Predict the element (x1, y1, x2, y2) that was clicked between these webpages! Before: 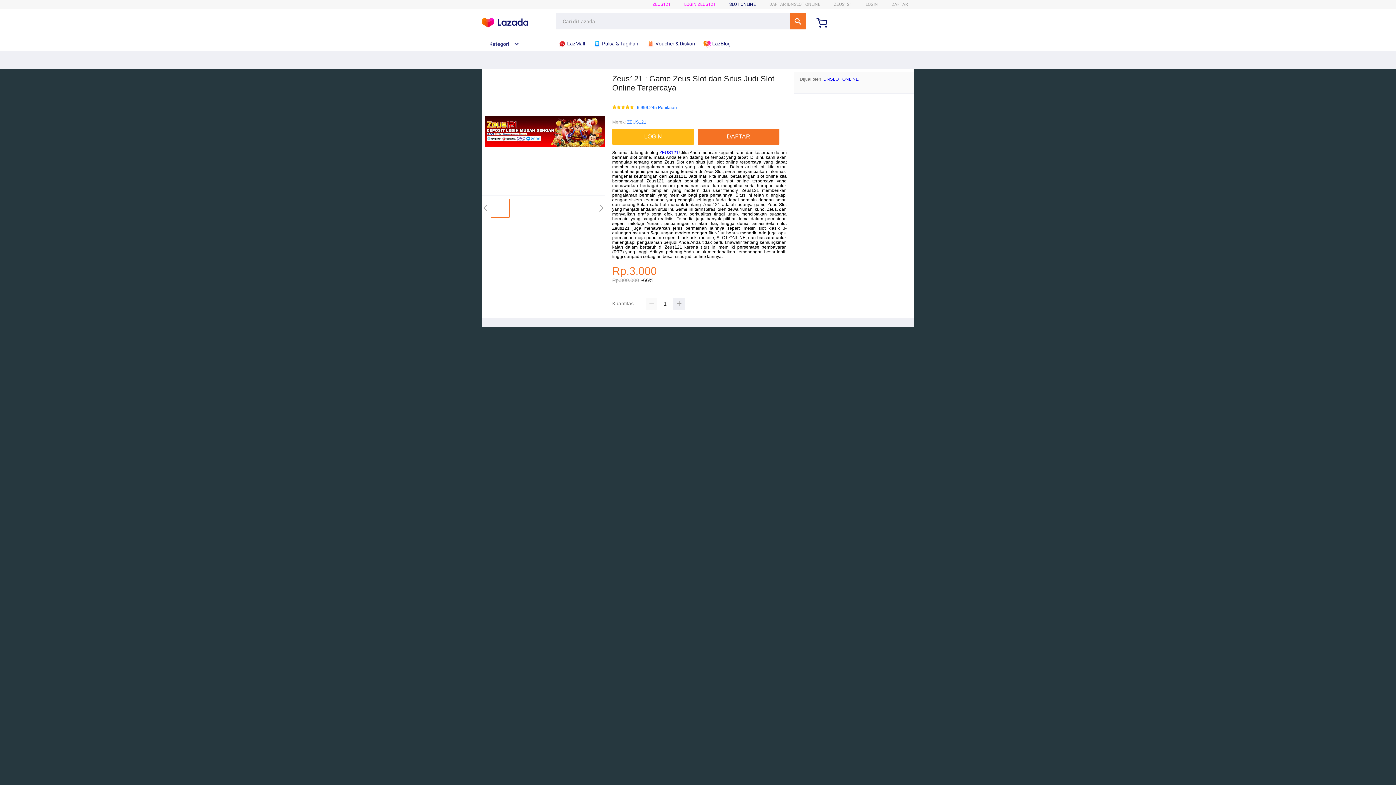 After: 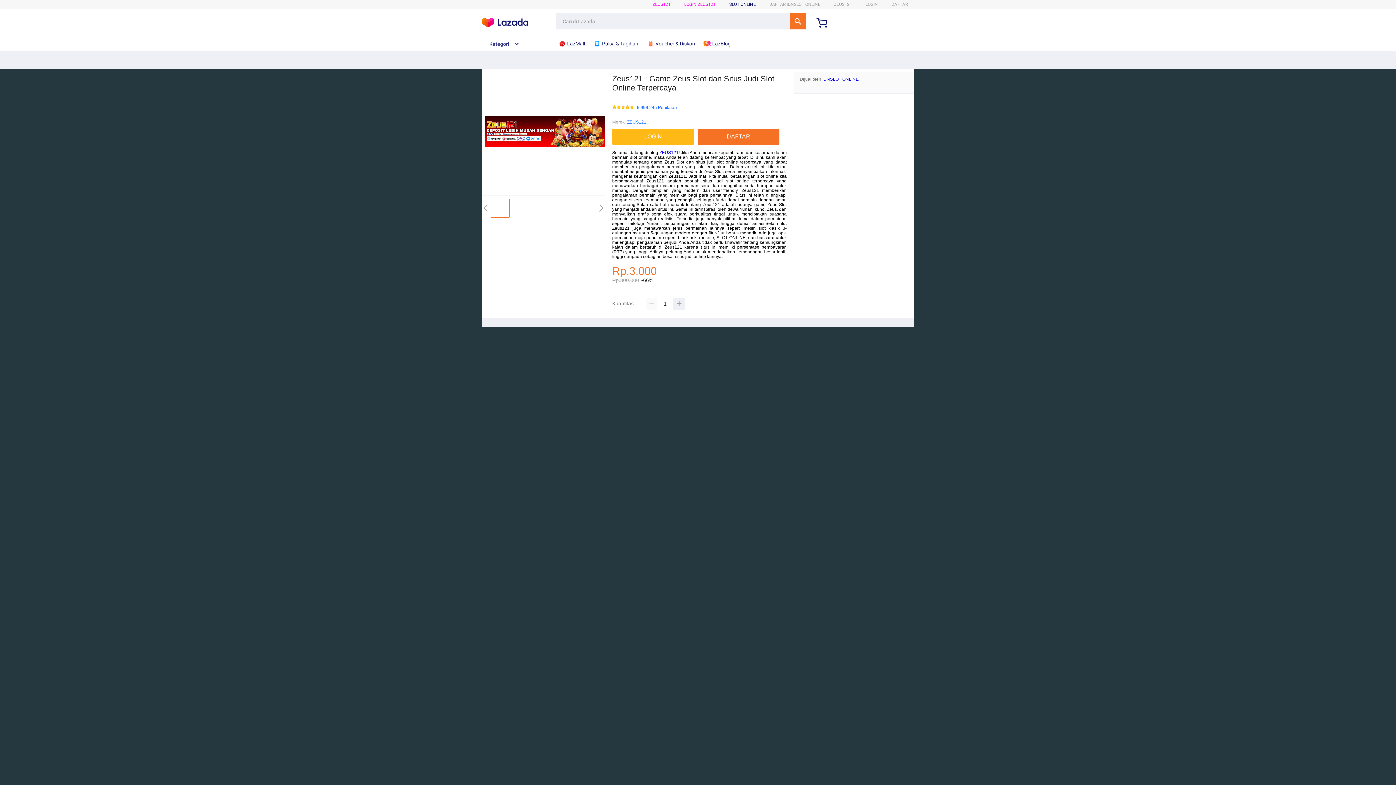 Action: label: Kategori bbox: (482, 41, 519, 46)